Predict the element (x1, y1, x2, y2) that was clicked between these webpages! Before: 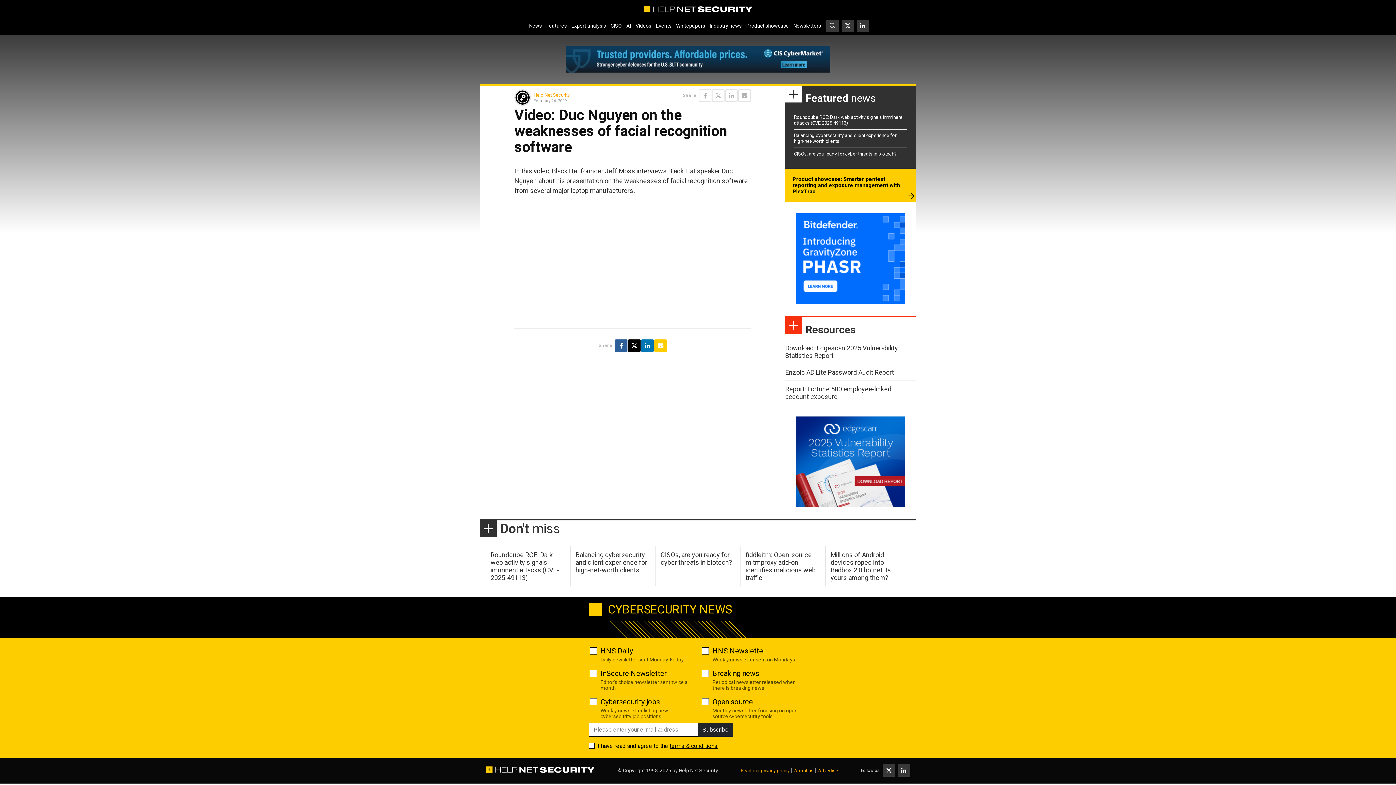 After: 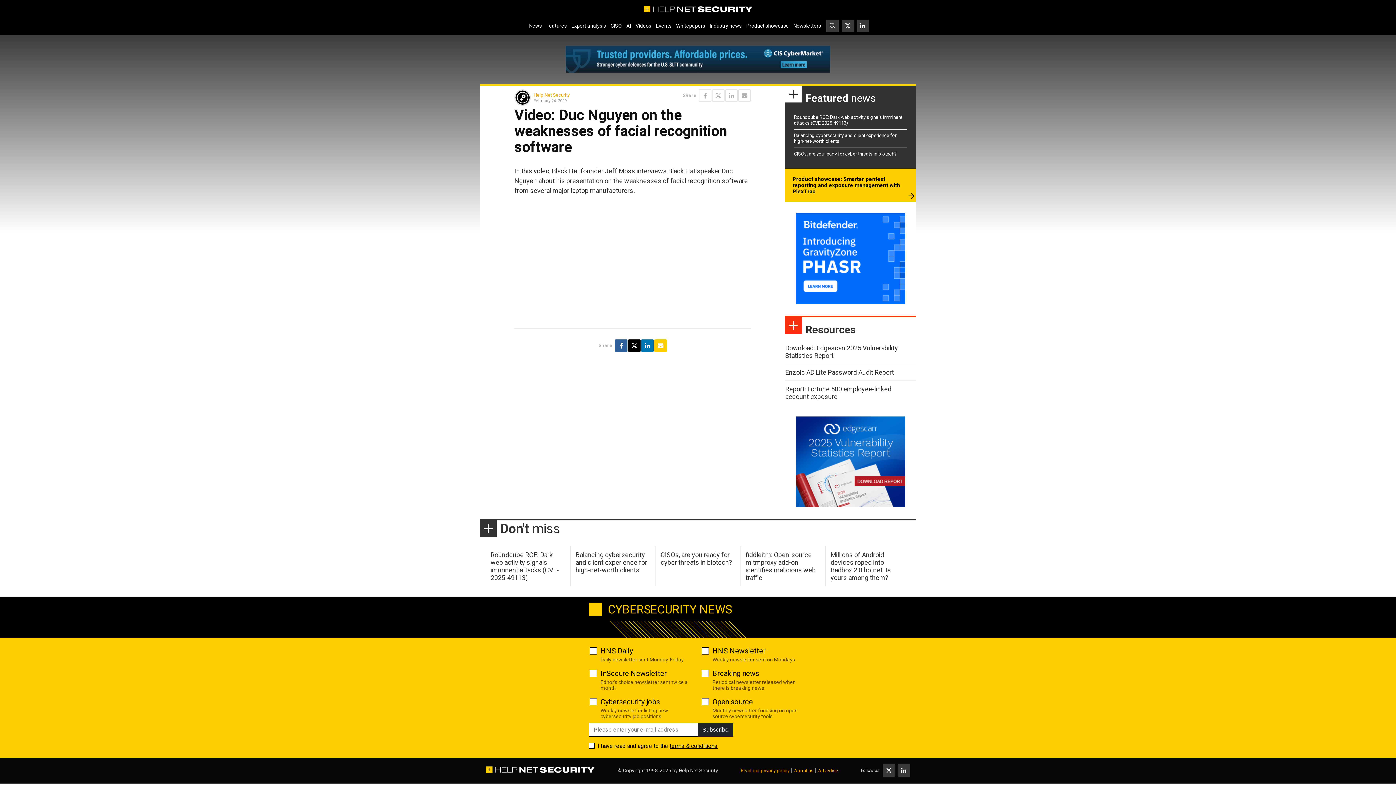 Action: label: terms & conditions bbox: (669, 742, 717, 749)